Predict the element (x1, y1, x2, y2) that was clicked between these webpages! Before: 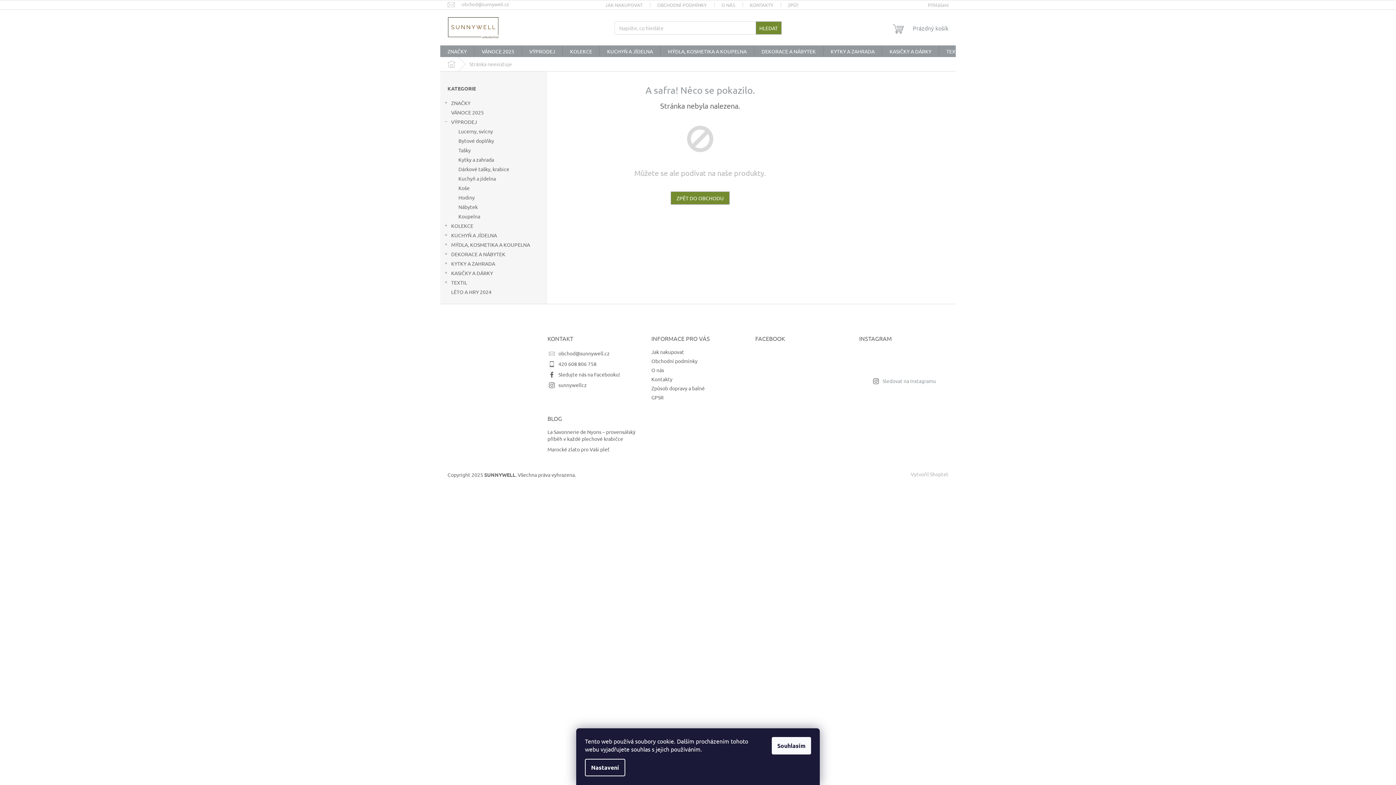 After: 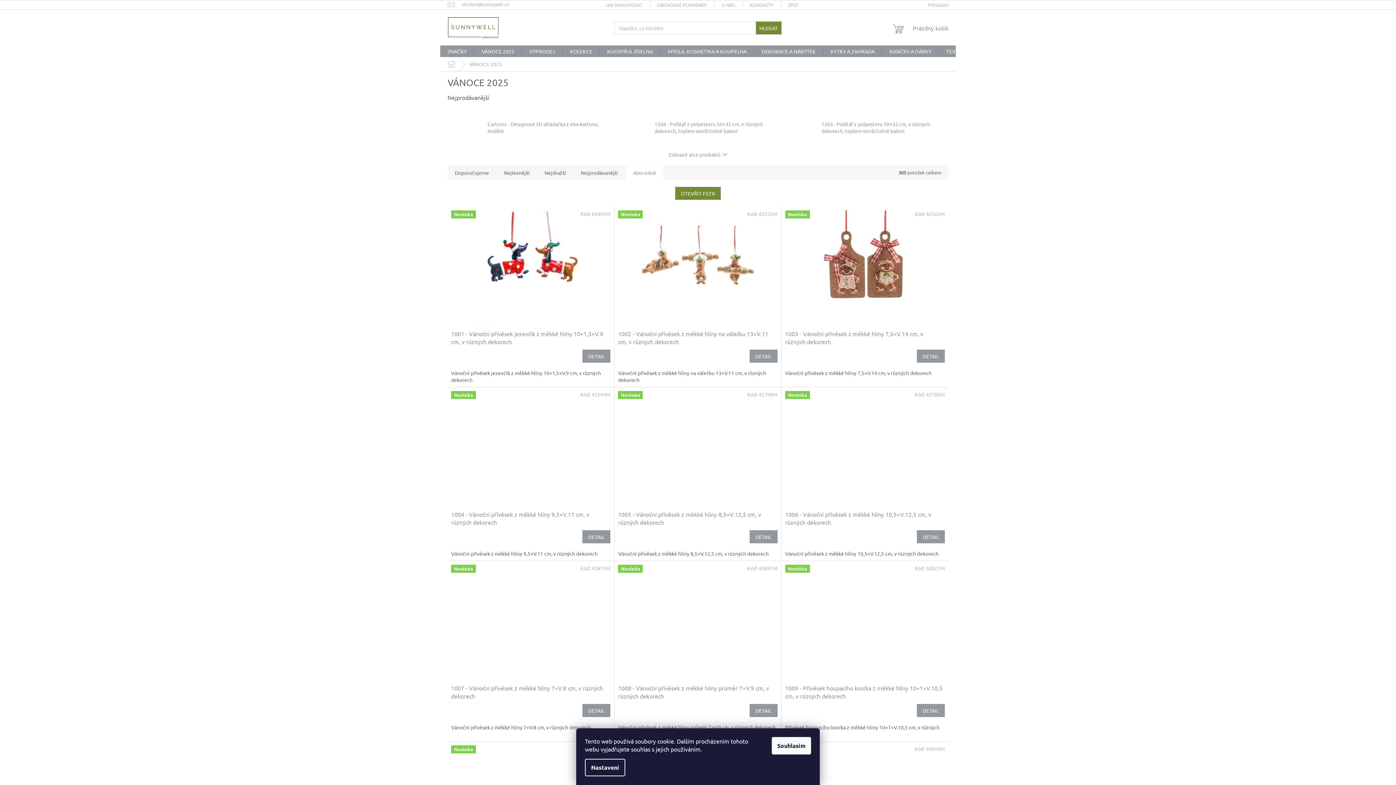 Action: label: VÁNOCE 2025 bbox: (474, 45, 521, 57)